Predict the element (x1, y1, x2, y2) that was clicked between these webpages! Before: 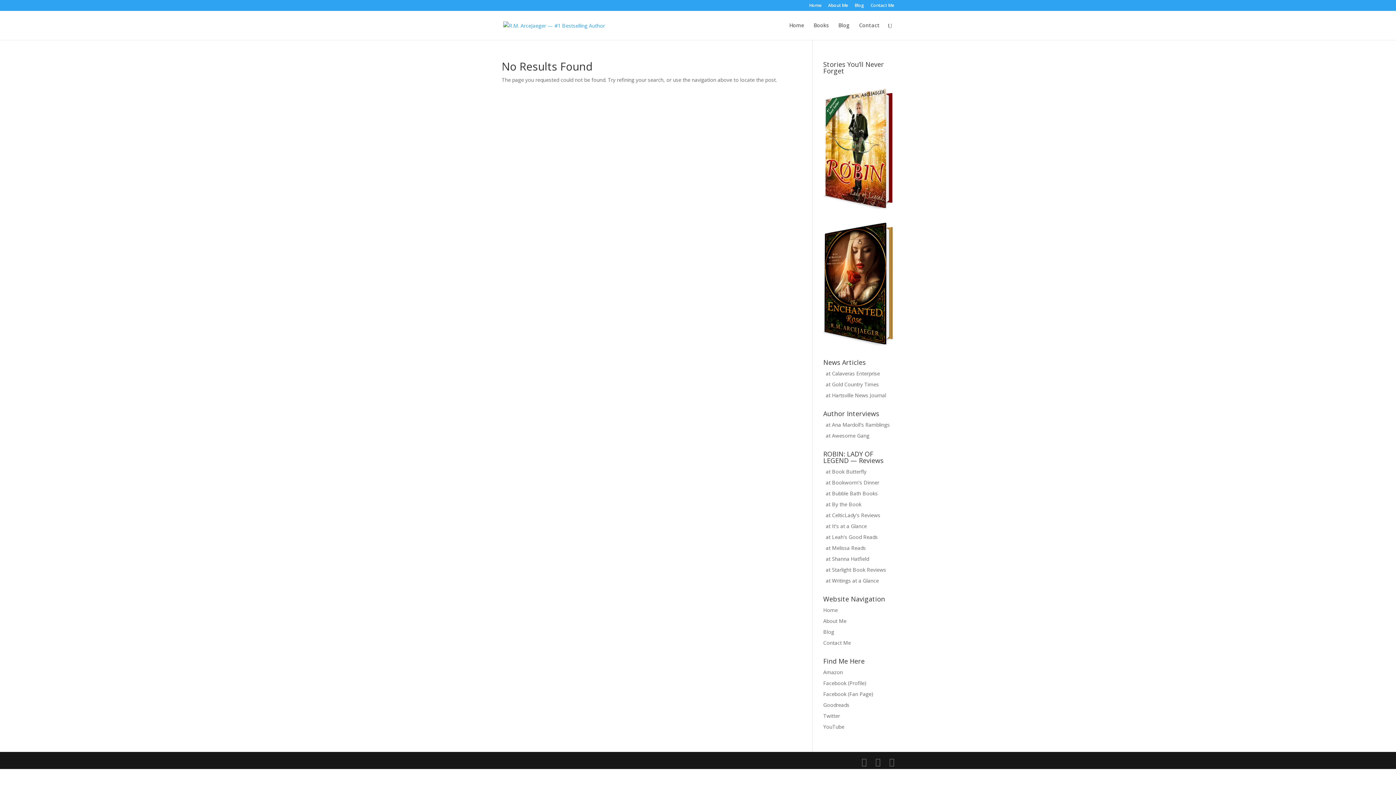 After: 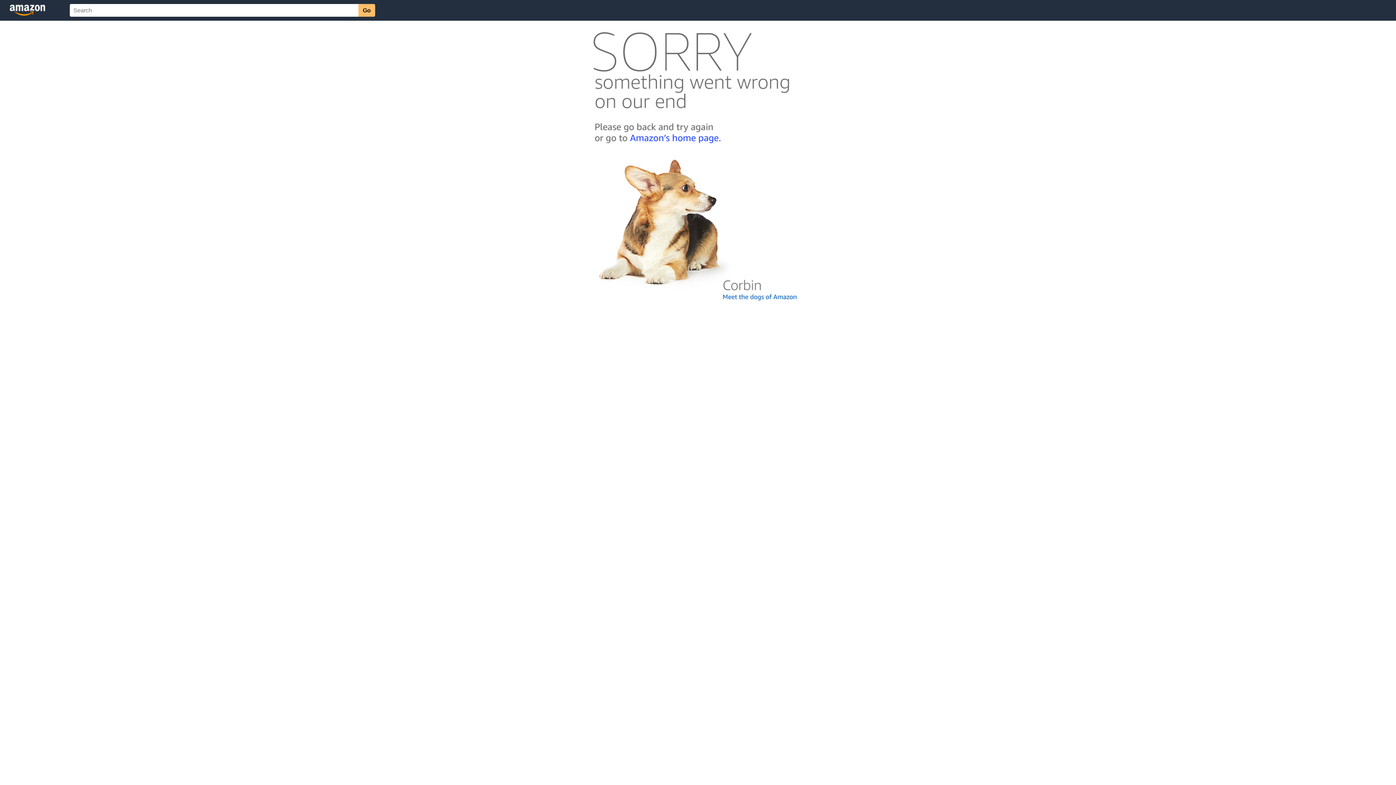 Action: label: Books bbox: (813, 22, 829, 40)